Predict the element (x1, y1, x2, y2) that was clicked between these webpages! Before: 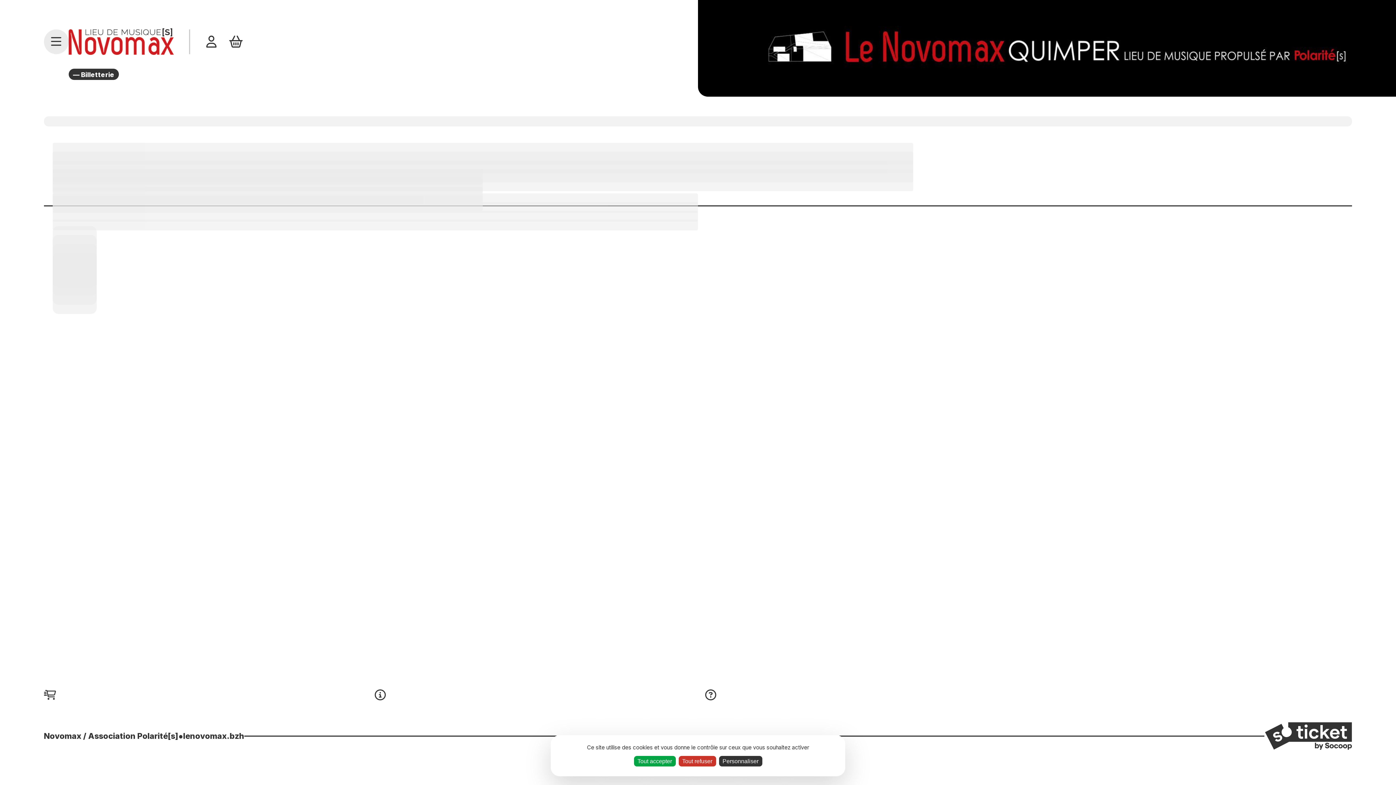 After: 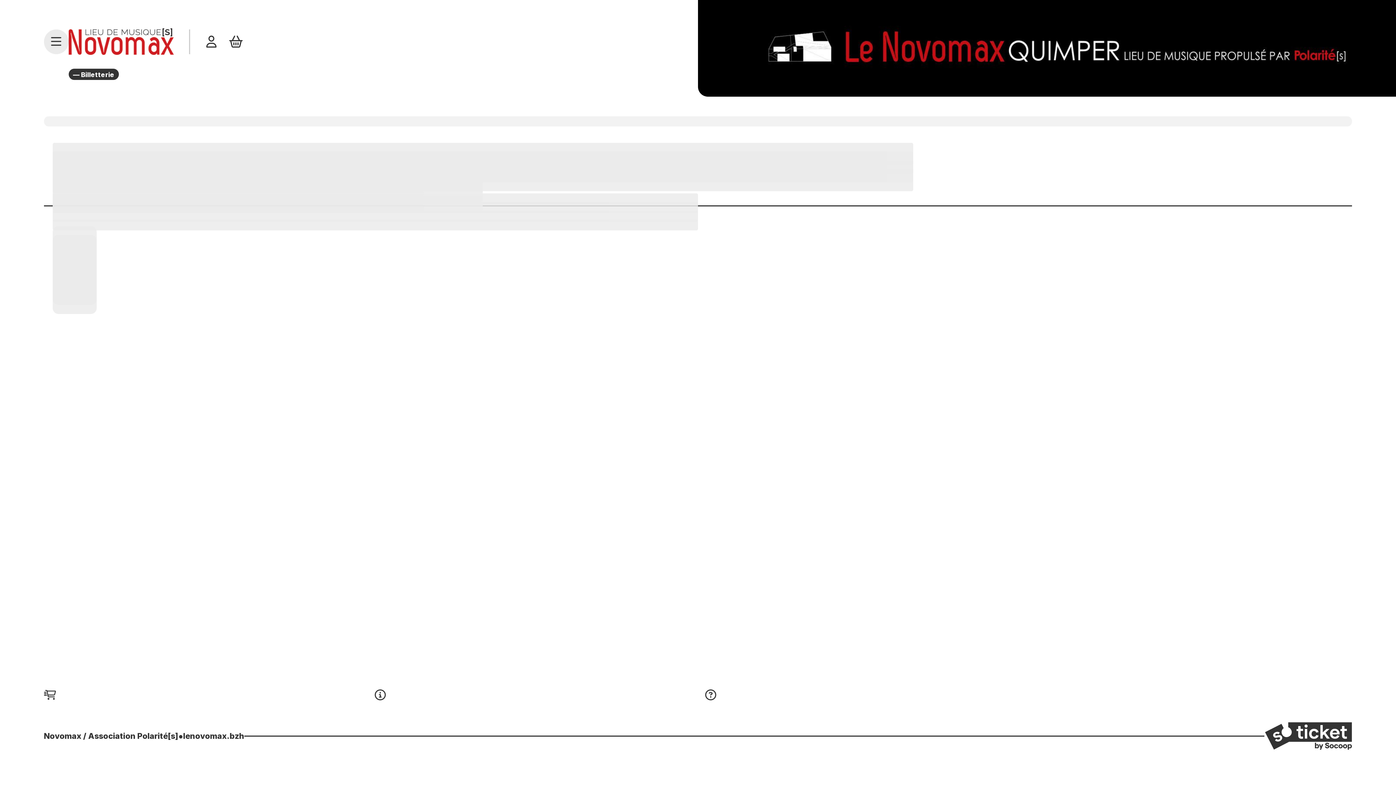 Action: label: Tout refuser bbox: (678, 756, 716, 766)